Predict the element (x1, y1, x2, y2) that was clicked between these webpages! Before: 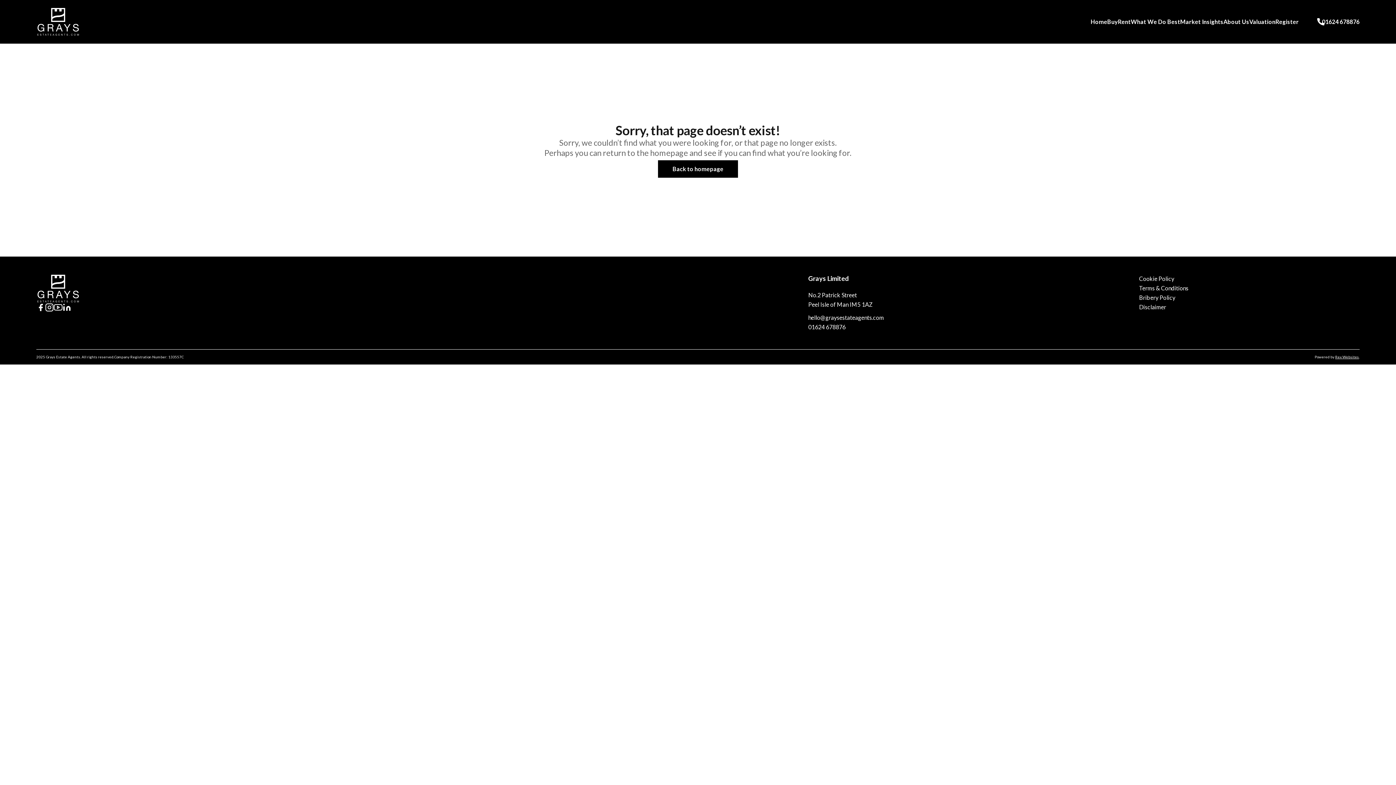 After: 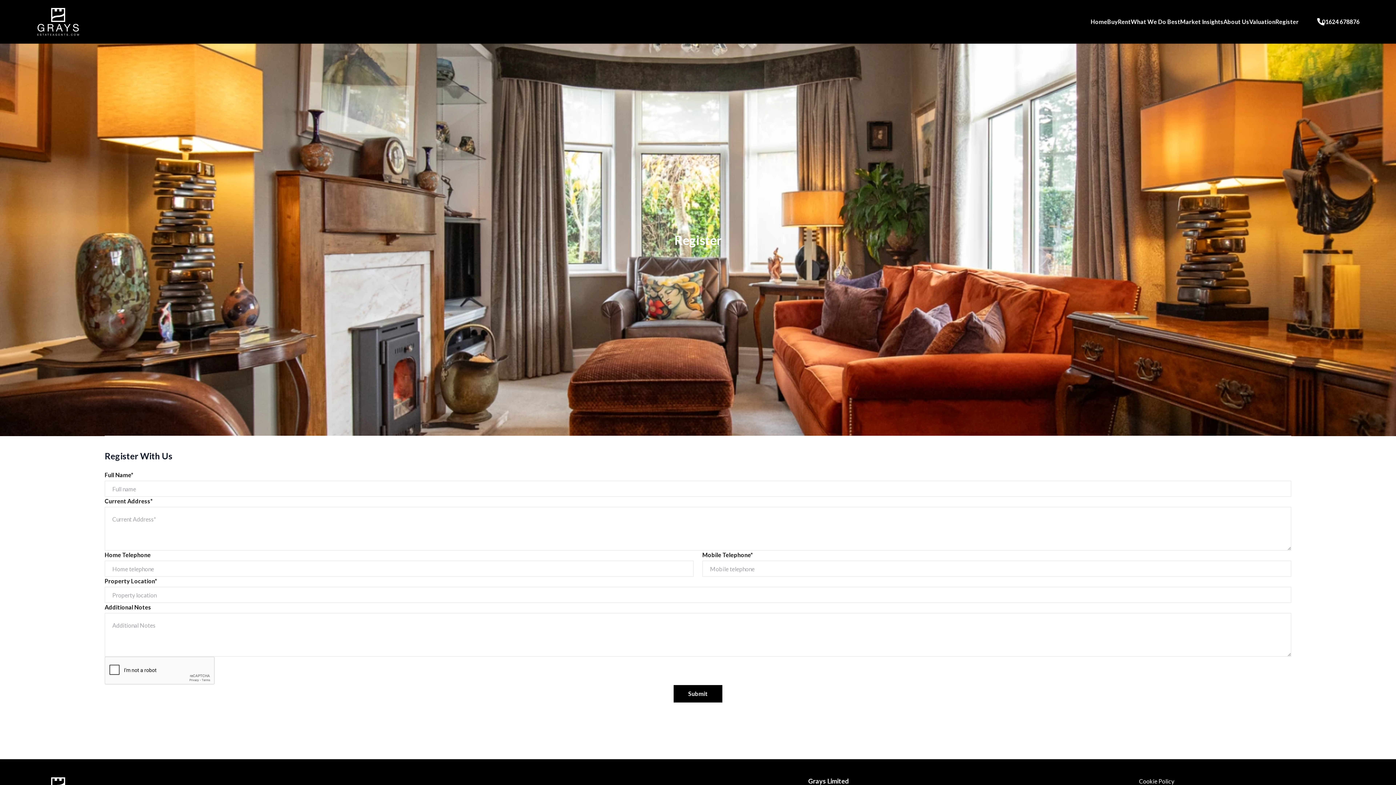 Action: label: Register bbox: (1275, 17, 1299, 26)